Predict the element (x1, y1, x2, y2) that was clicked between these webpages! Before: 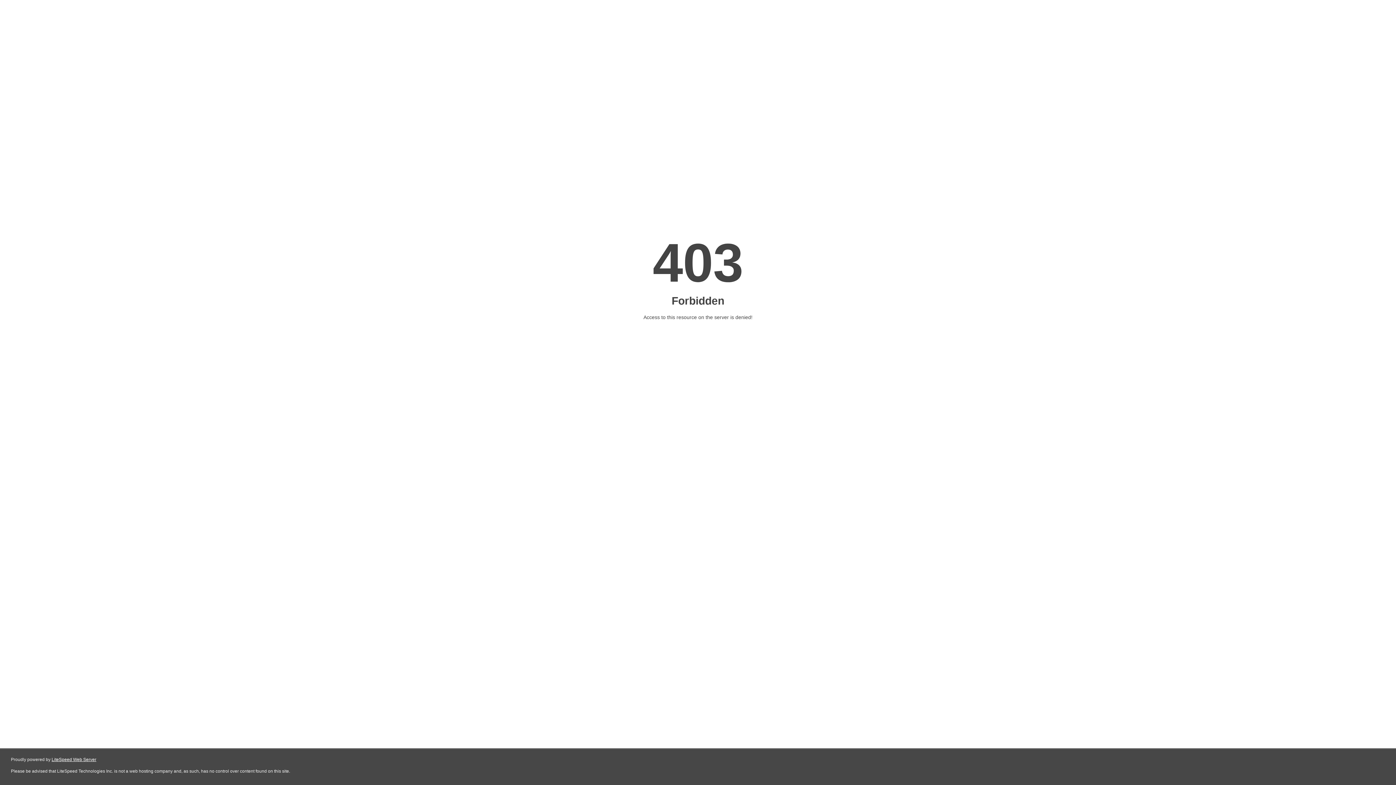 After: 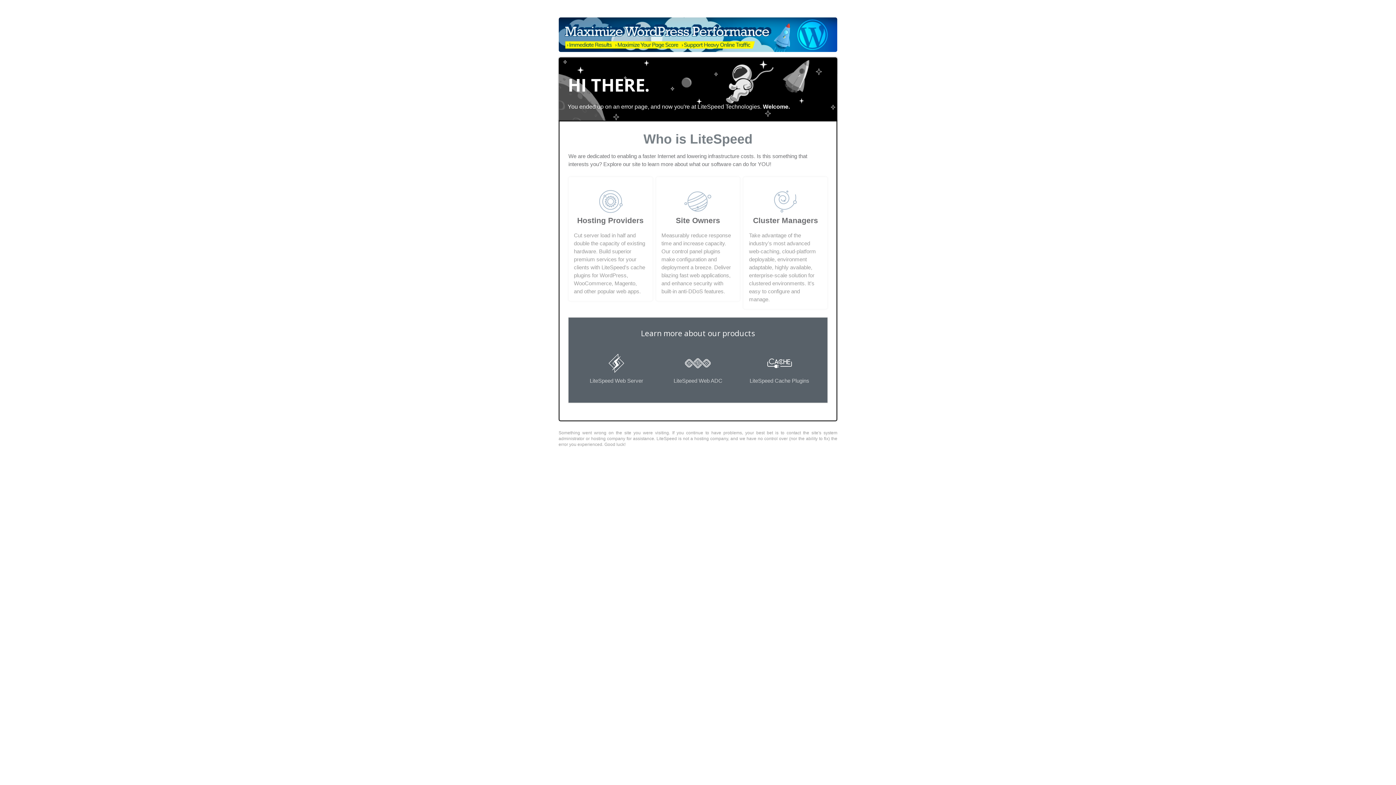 Action: label: LiteSpeed Web Server bbox: (51, 757, 96, 762)